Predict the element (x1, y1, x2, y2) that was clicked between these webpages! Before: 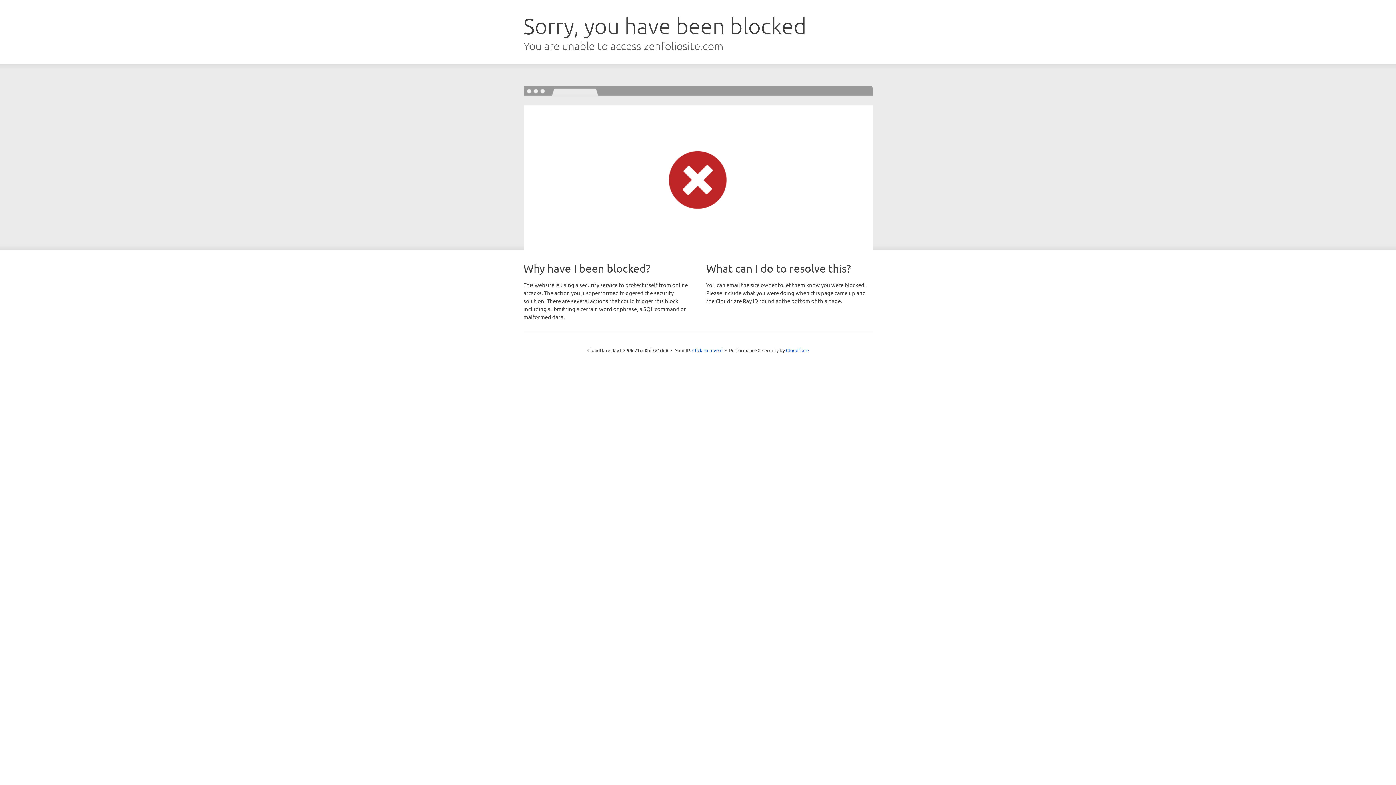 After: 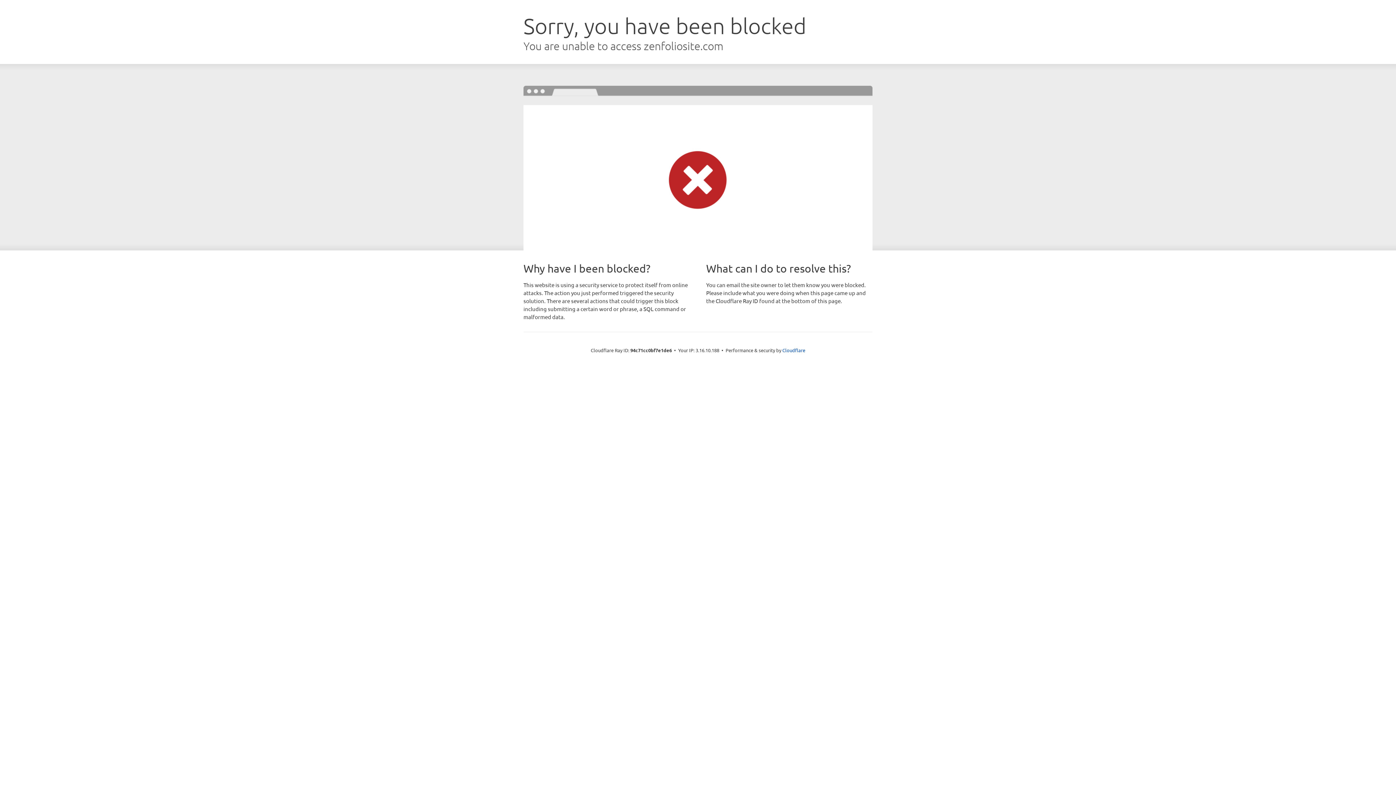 Action: bbox: (692, 346, 722, 353) label: Click to reveal